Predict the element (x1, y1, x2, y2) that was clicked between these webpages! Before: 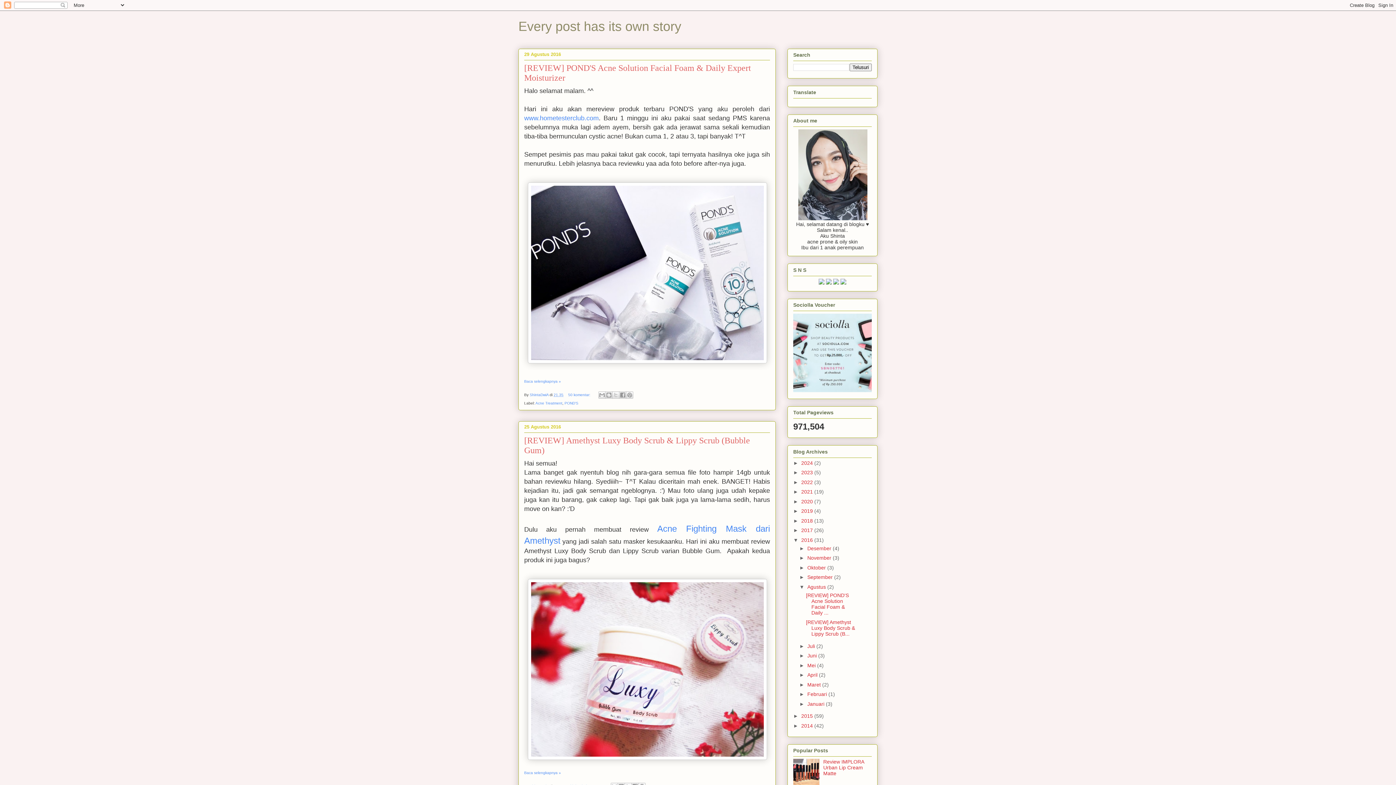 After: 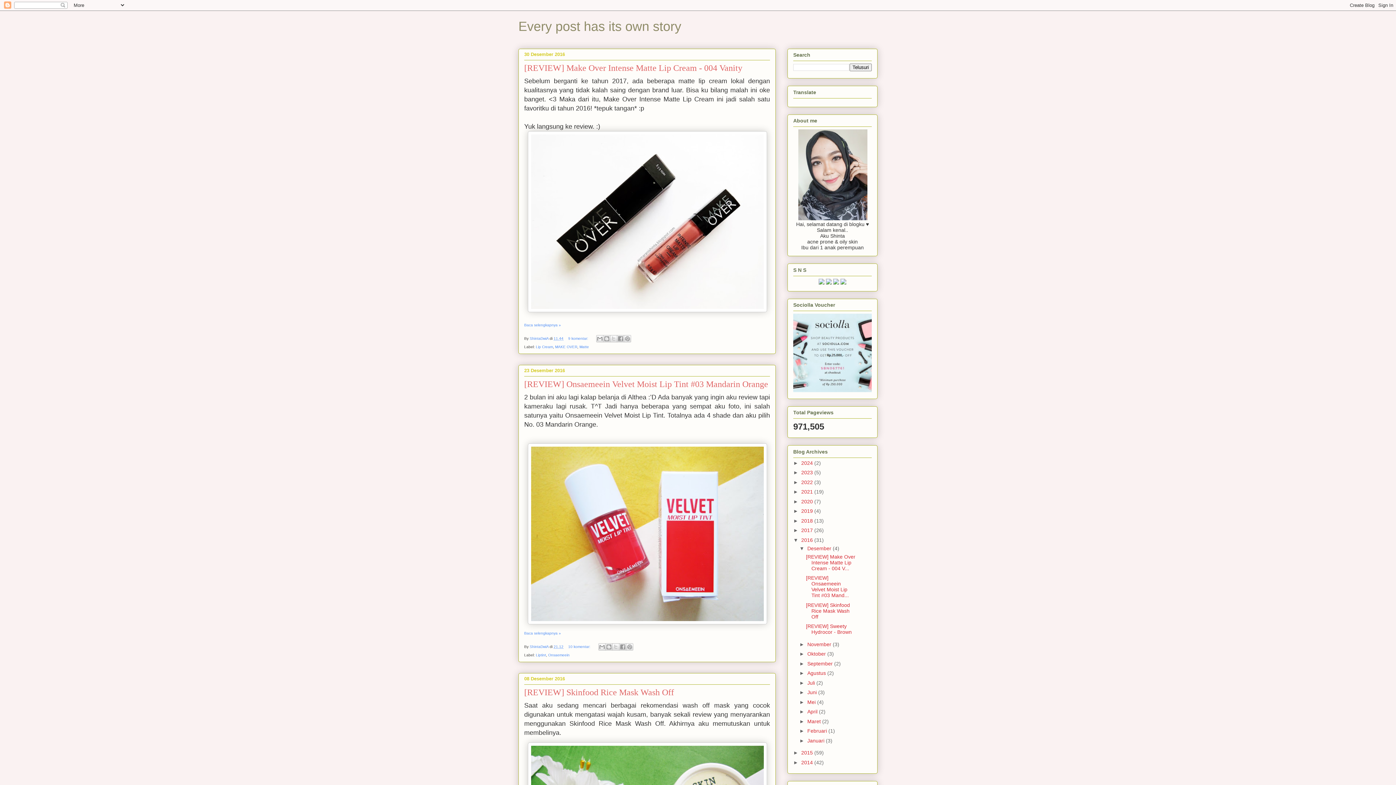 Action: bbox: (801, 537, 814, 543) label: 2016 